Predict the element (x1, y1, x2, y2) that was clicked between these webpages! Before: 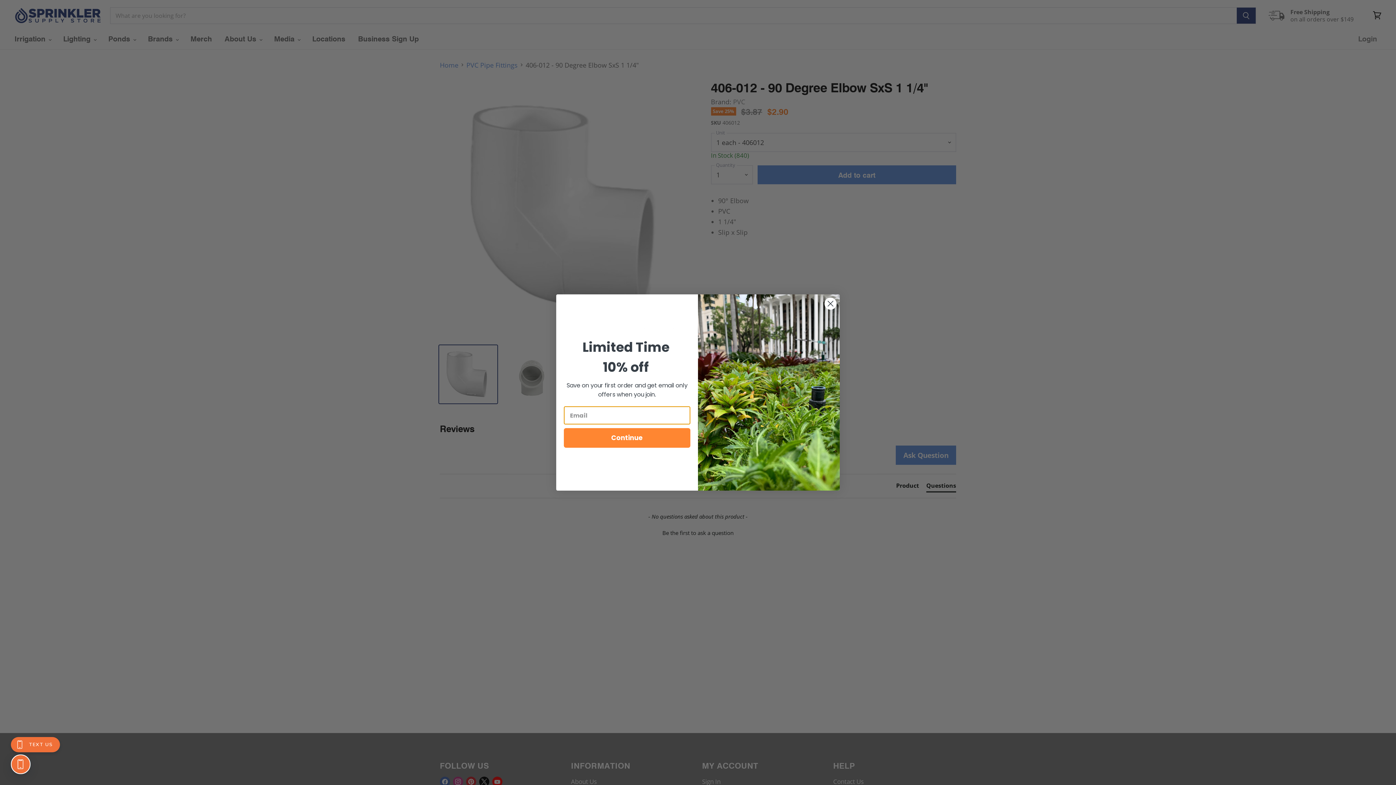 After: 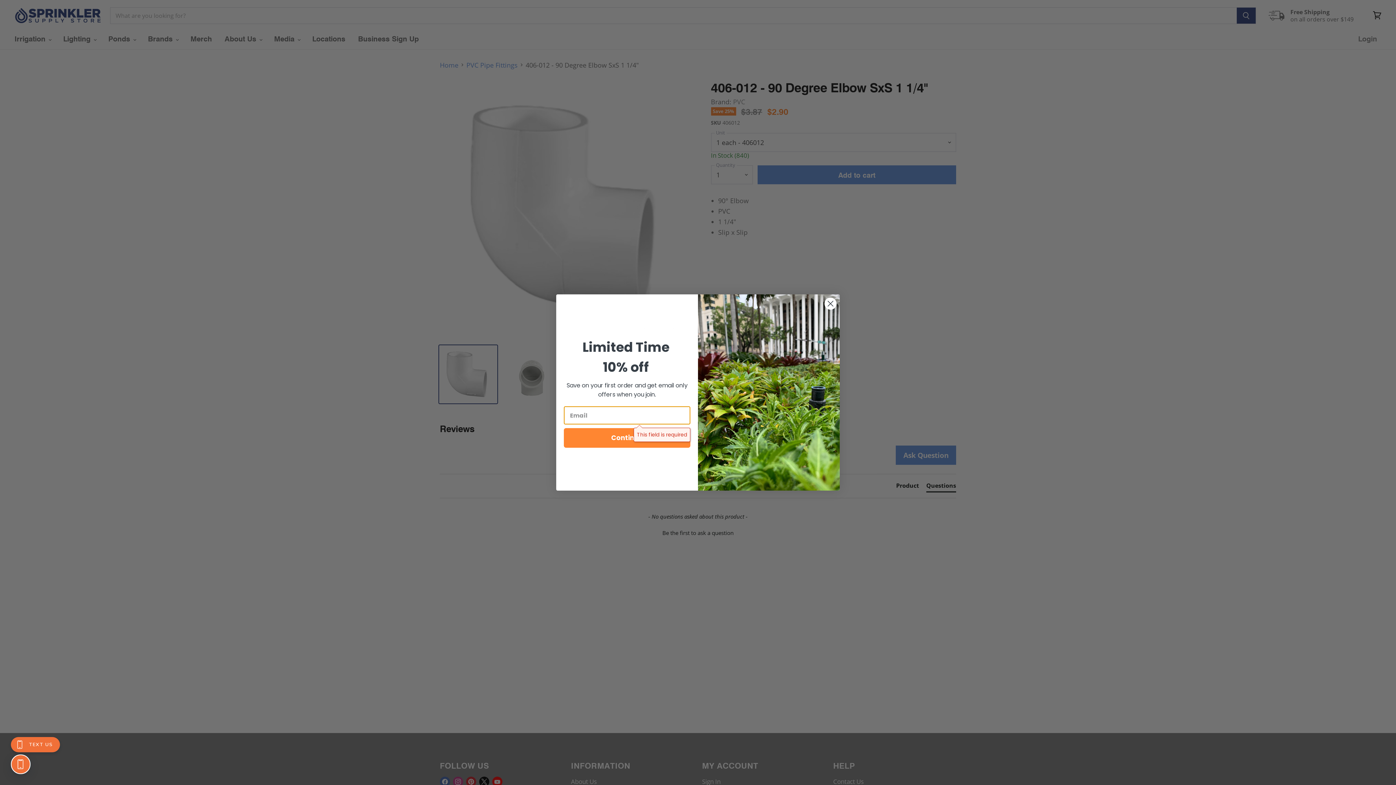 Action: bbox: (564, 428, 690, 448) label: Continue